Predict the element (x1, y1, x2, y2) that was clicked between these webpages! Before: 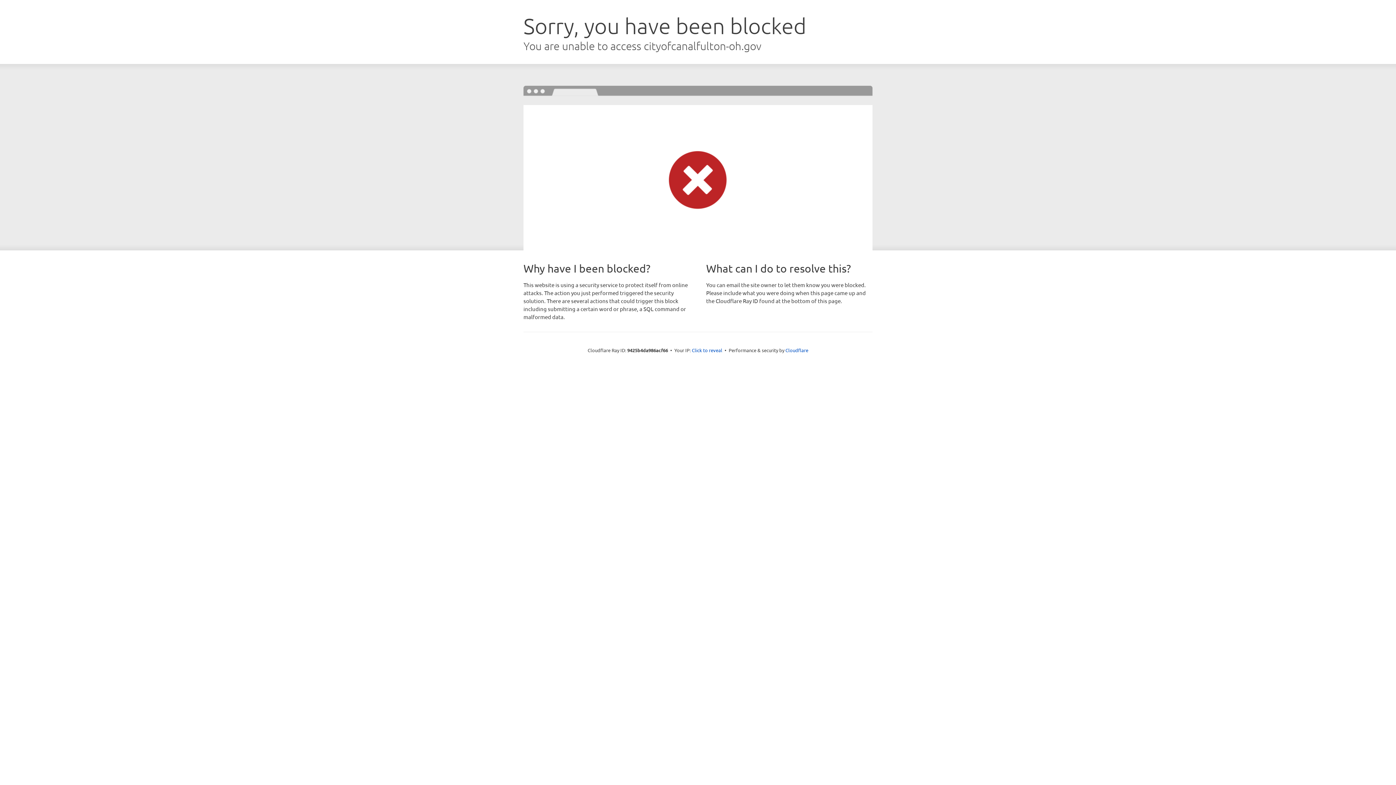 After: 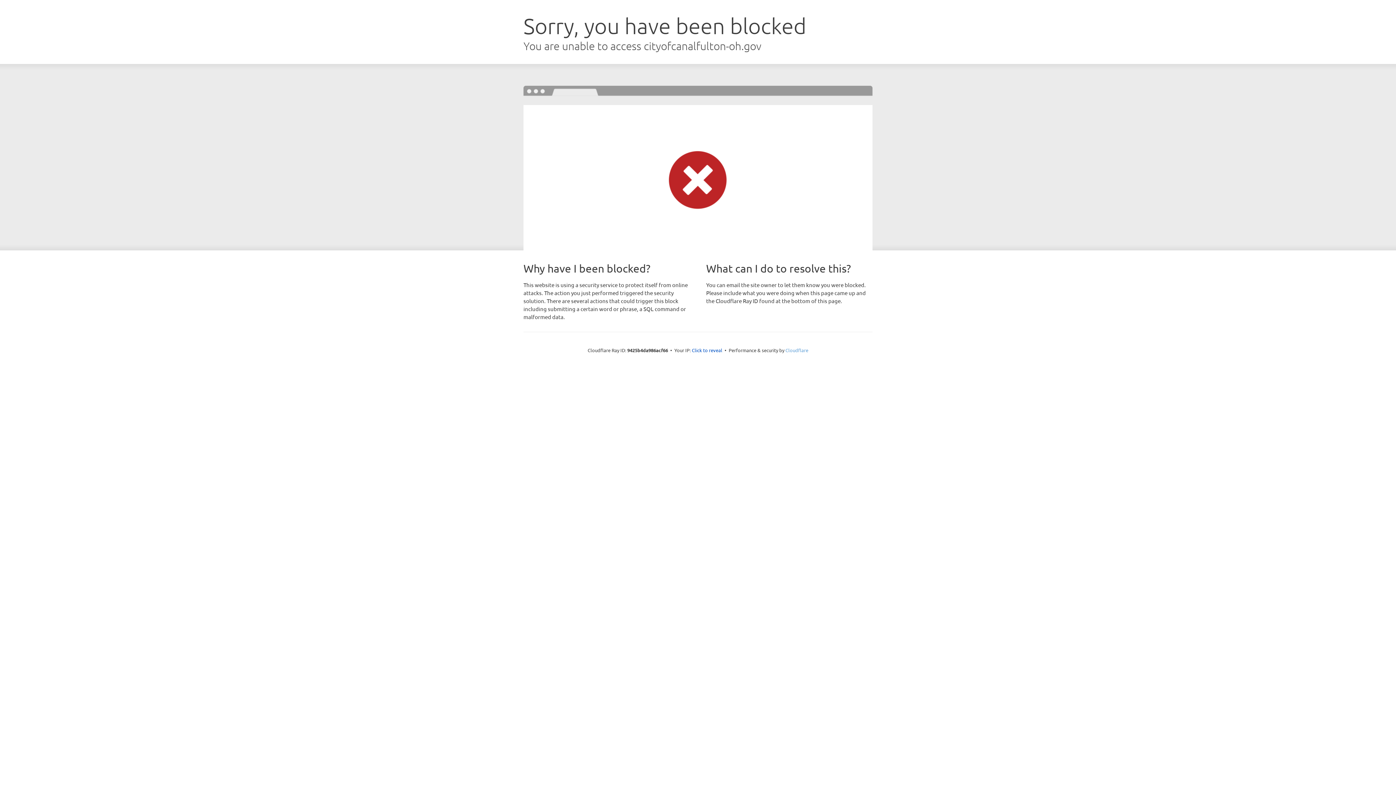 Action: bbox: (785, 347, 808, 353) label: Cloudflare